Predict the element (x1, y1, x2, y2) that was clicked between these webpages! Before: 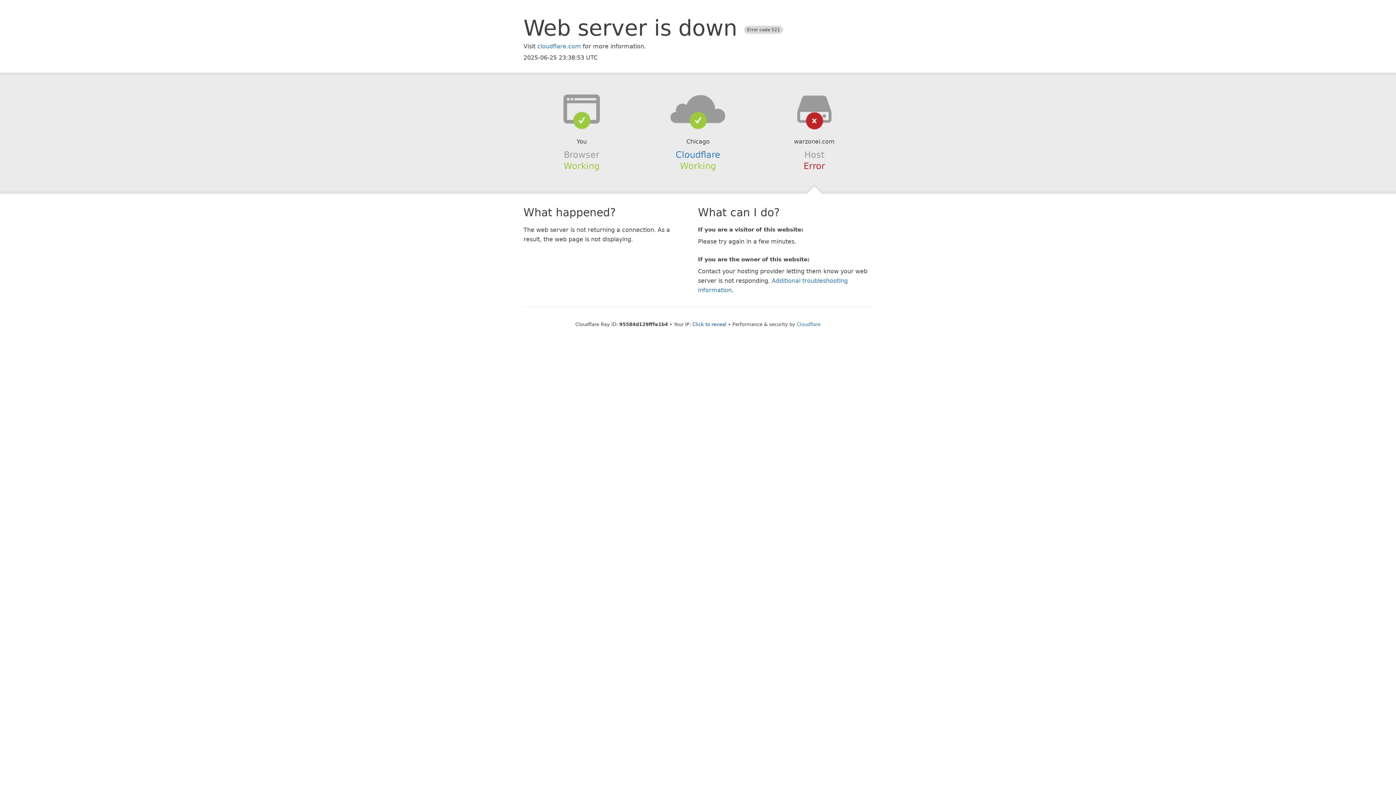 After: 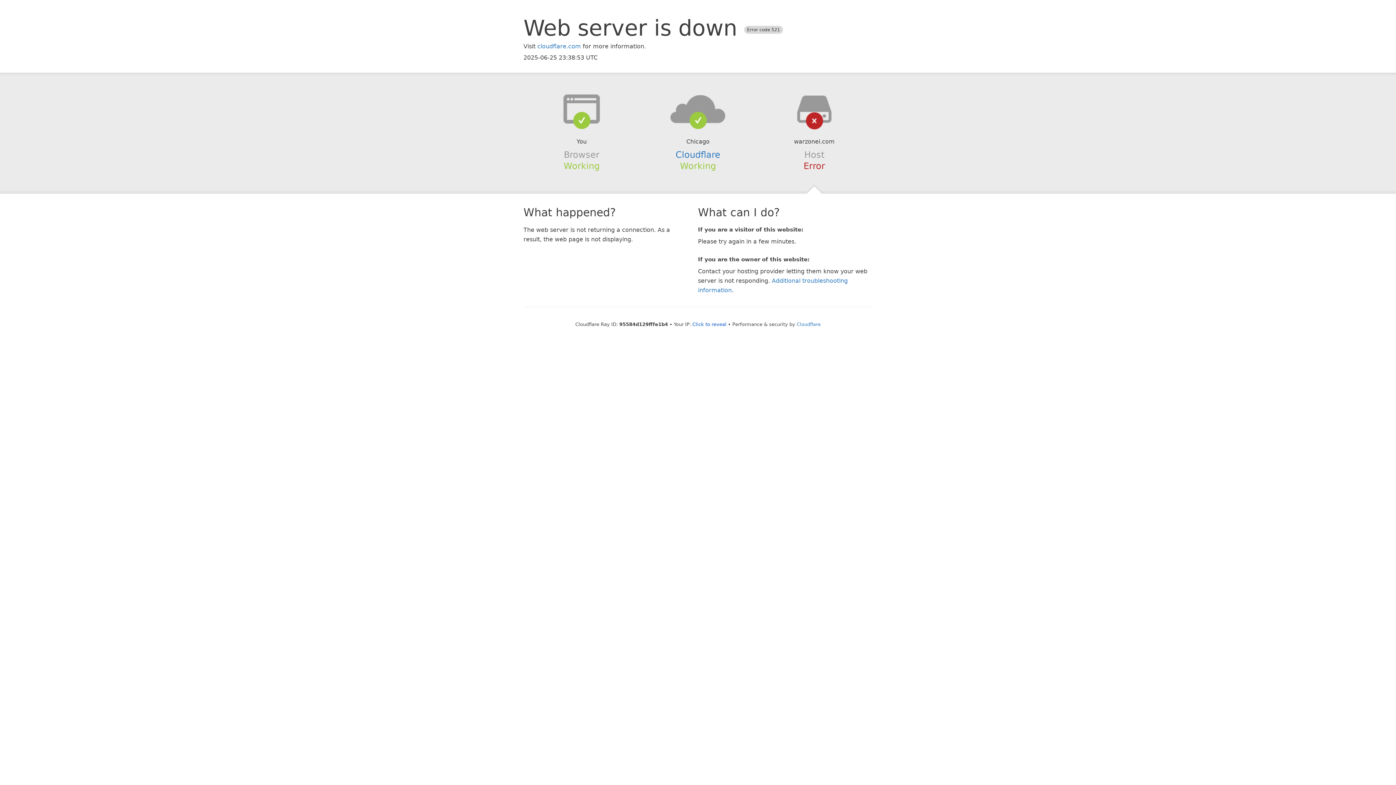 Action: bbox: (639, 94, 756, 123)